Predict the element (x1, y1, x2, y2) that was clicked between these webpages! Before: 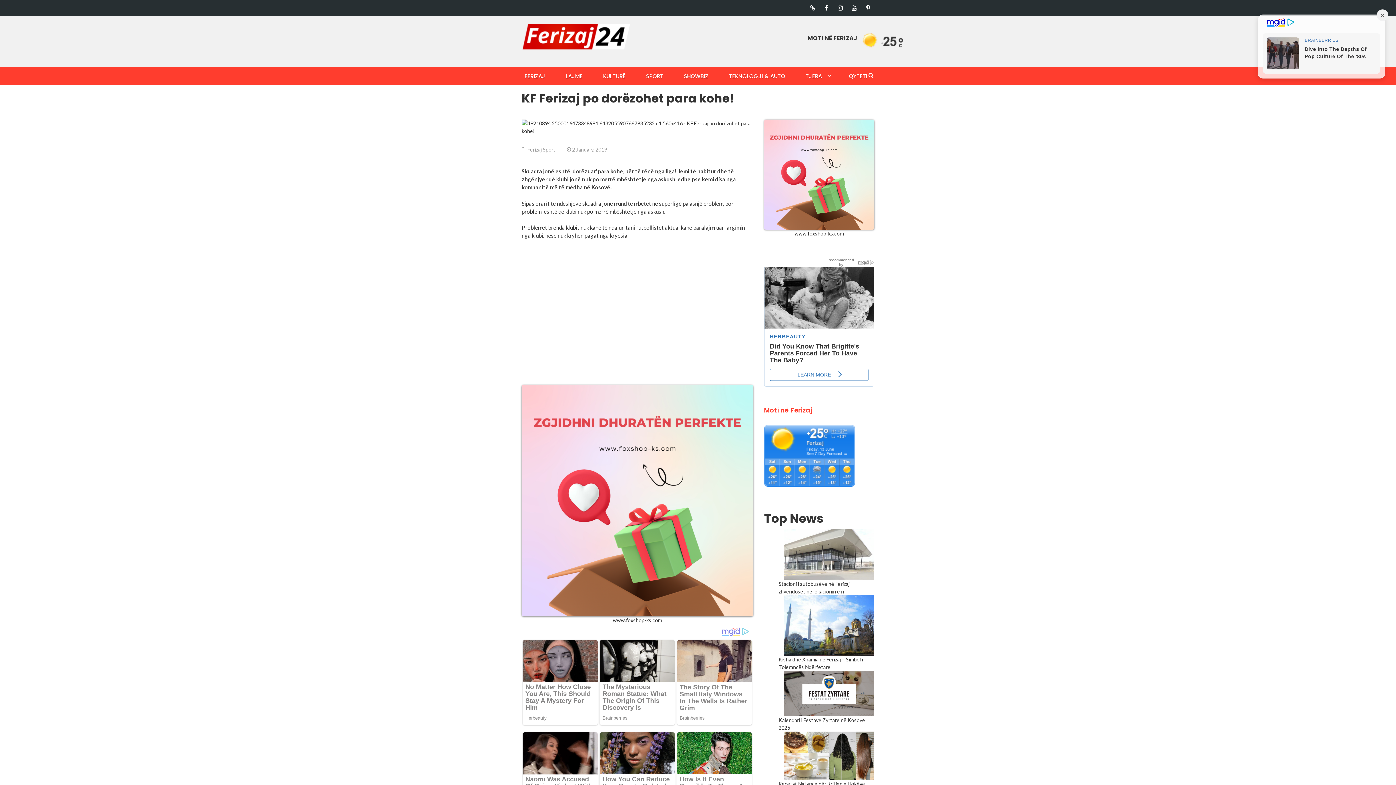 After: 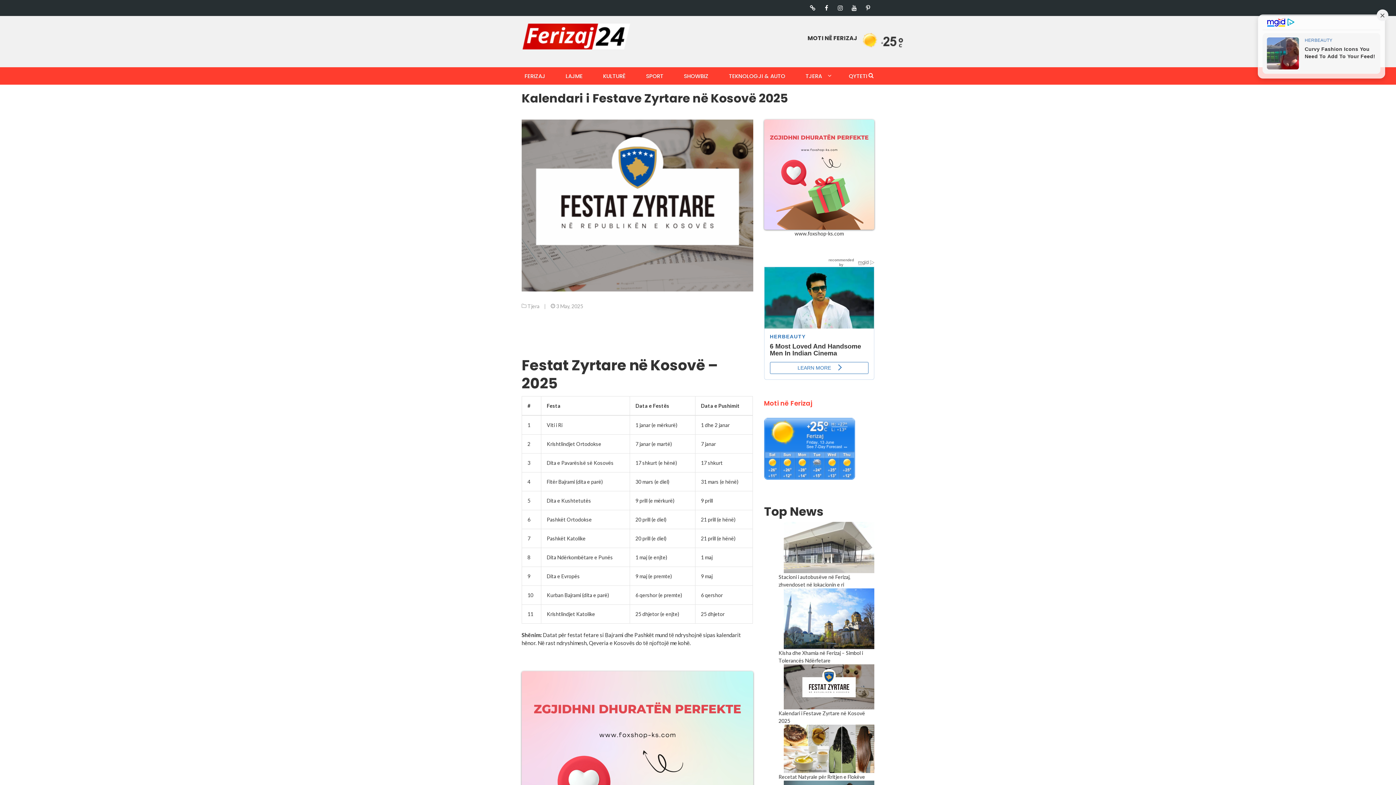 Action: label: Kalendari i Festave Zyrtare në Kosovë 2025 bbox: (783, 643, 874, 688)